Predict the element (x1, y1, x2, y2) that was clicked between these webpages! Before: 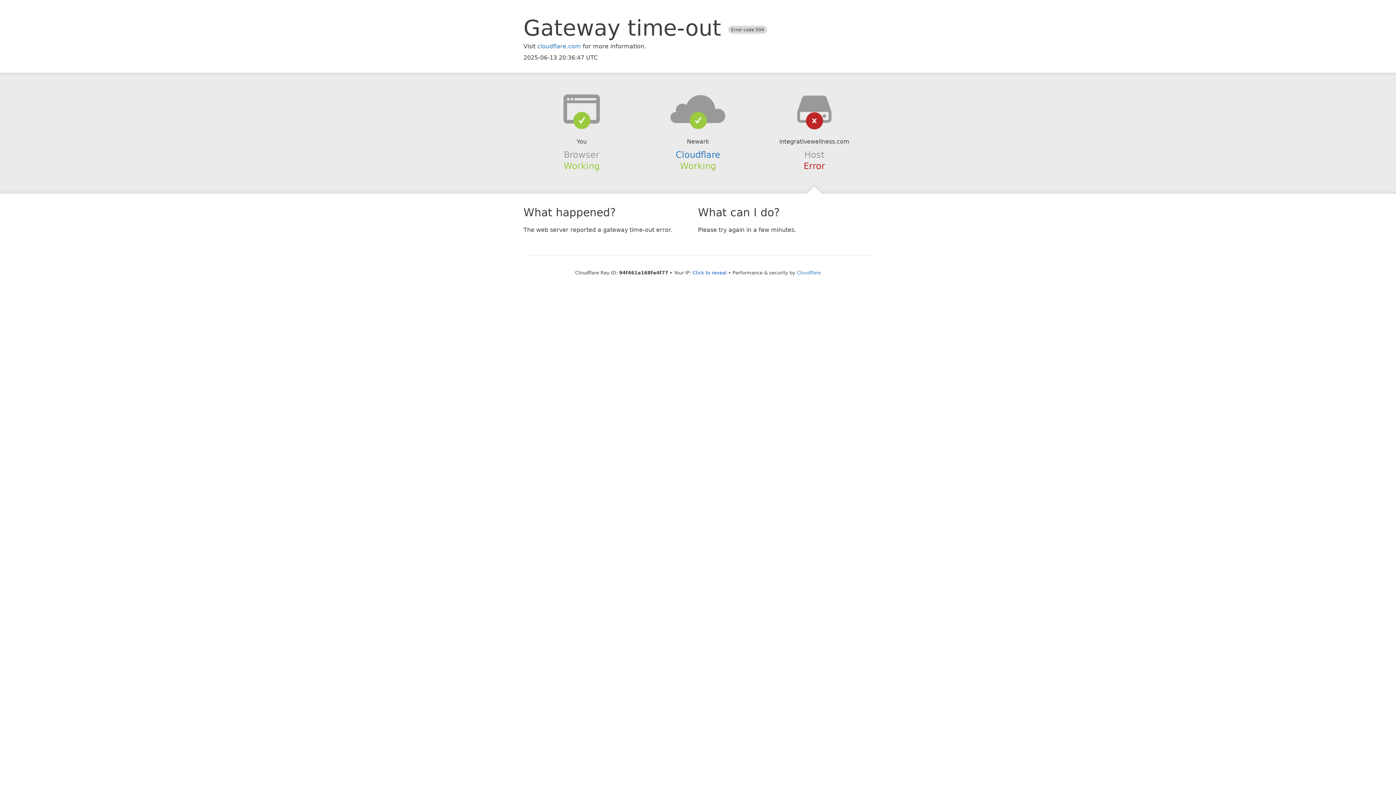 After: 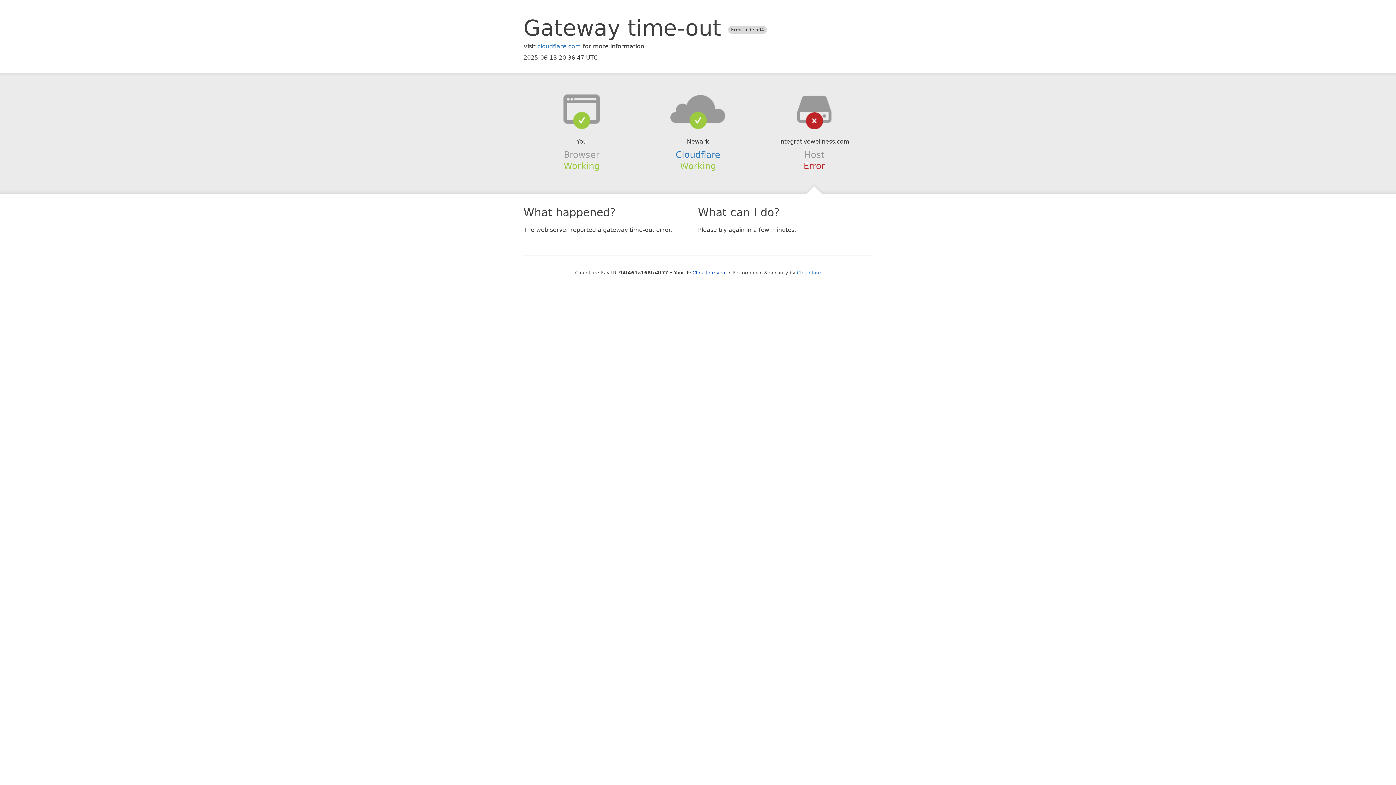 Action: bbox: (639, 94, 756, 123)